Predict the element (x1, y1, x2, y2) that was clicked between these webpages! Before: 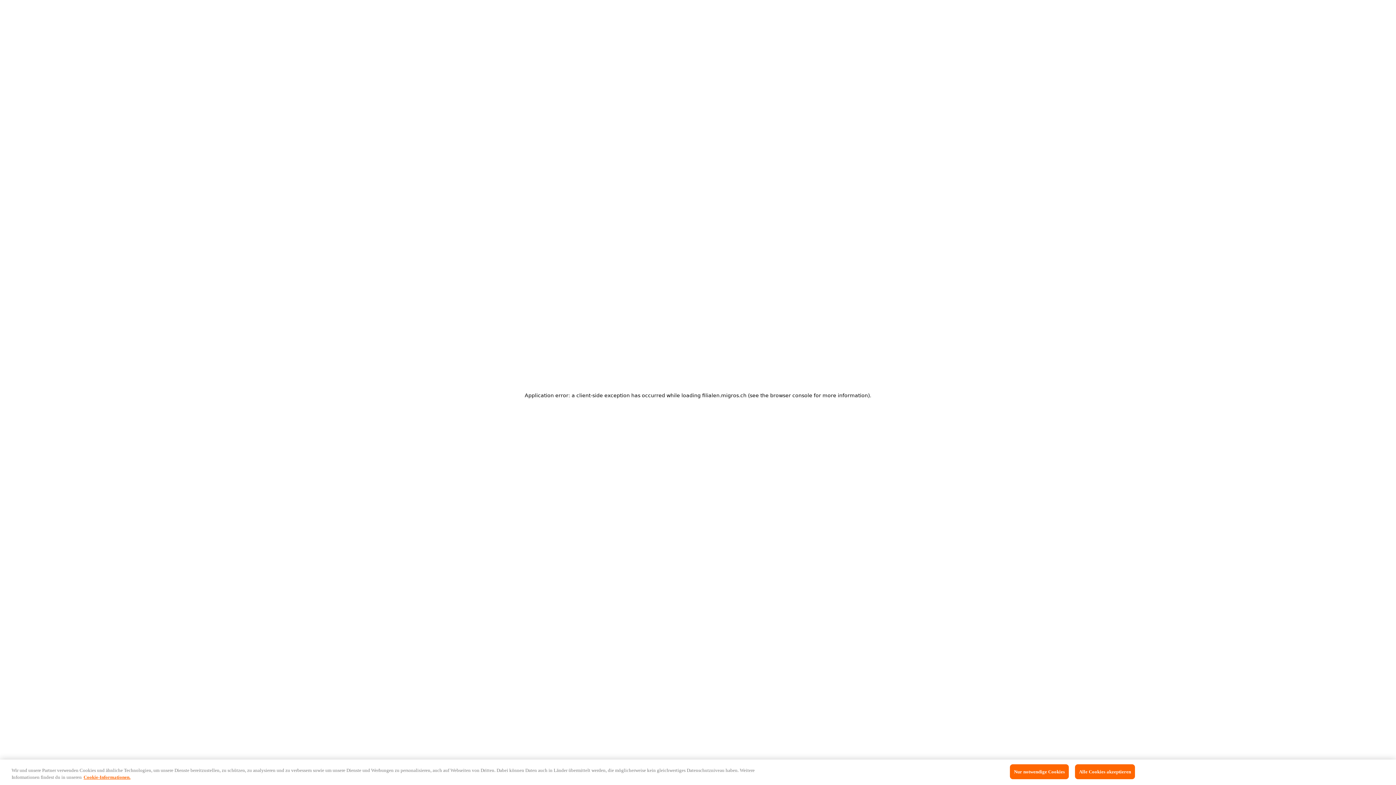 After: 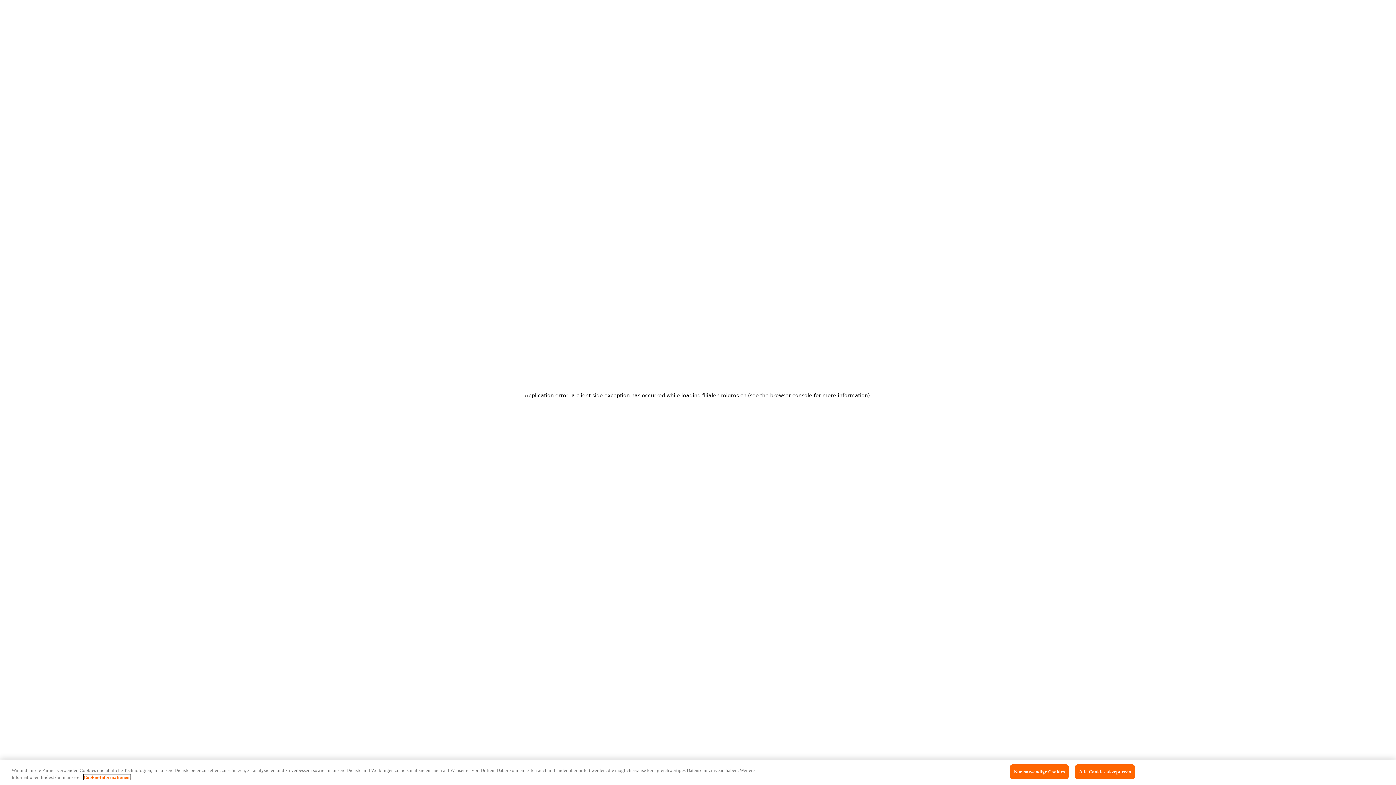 Action: label: Link zu Cookie Informationen, wird in neuer registerkarte geöffnet bbox: (83, 776, 130, 781)